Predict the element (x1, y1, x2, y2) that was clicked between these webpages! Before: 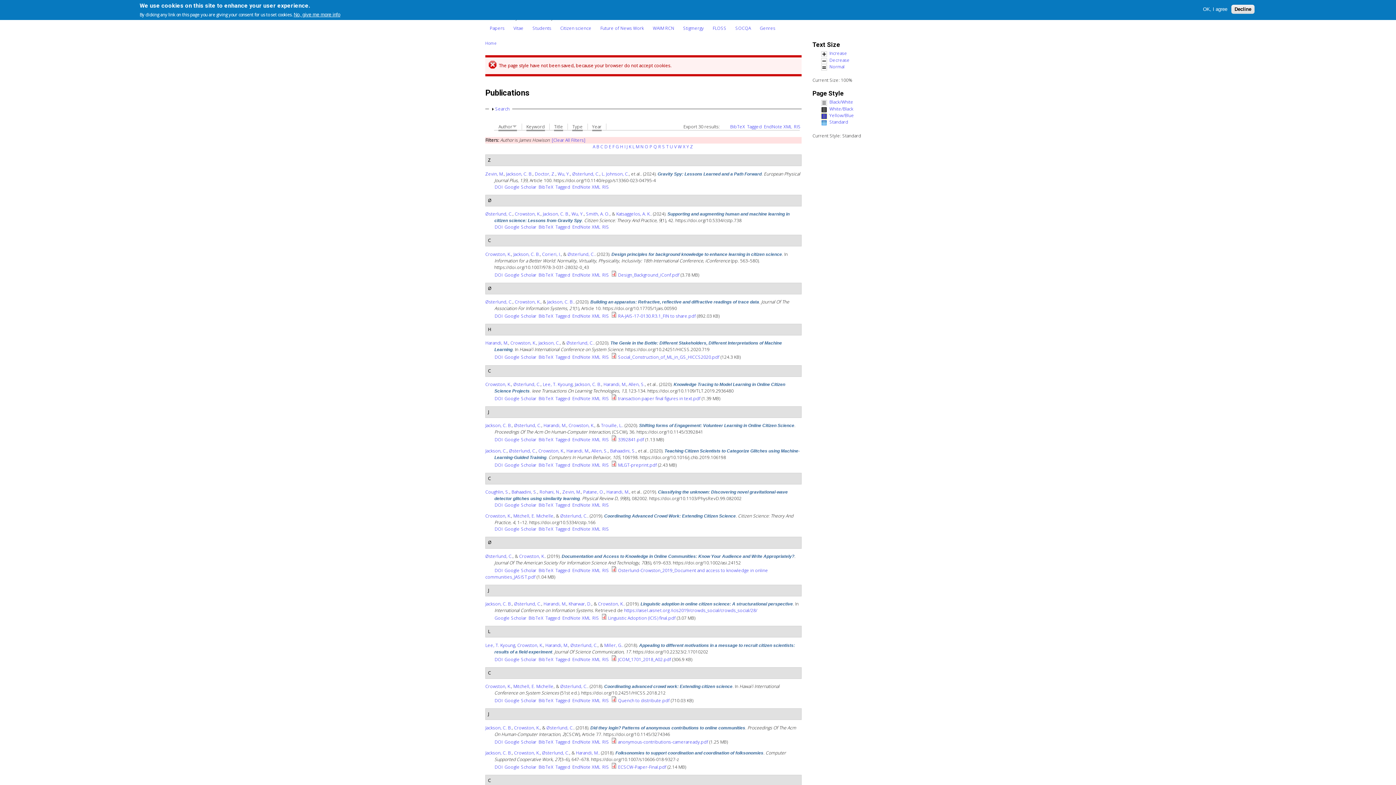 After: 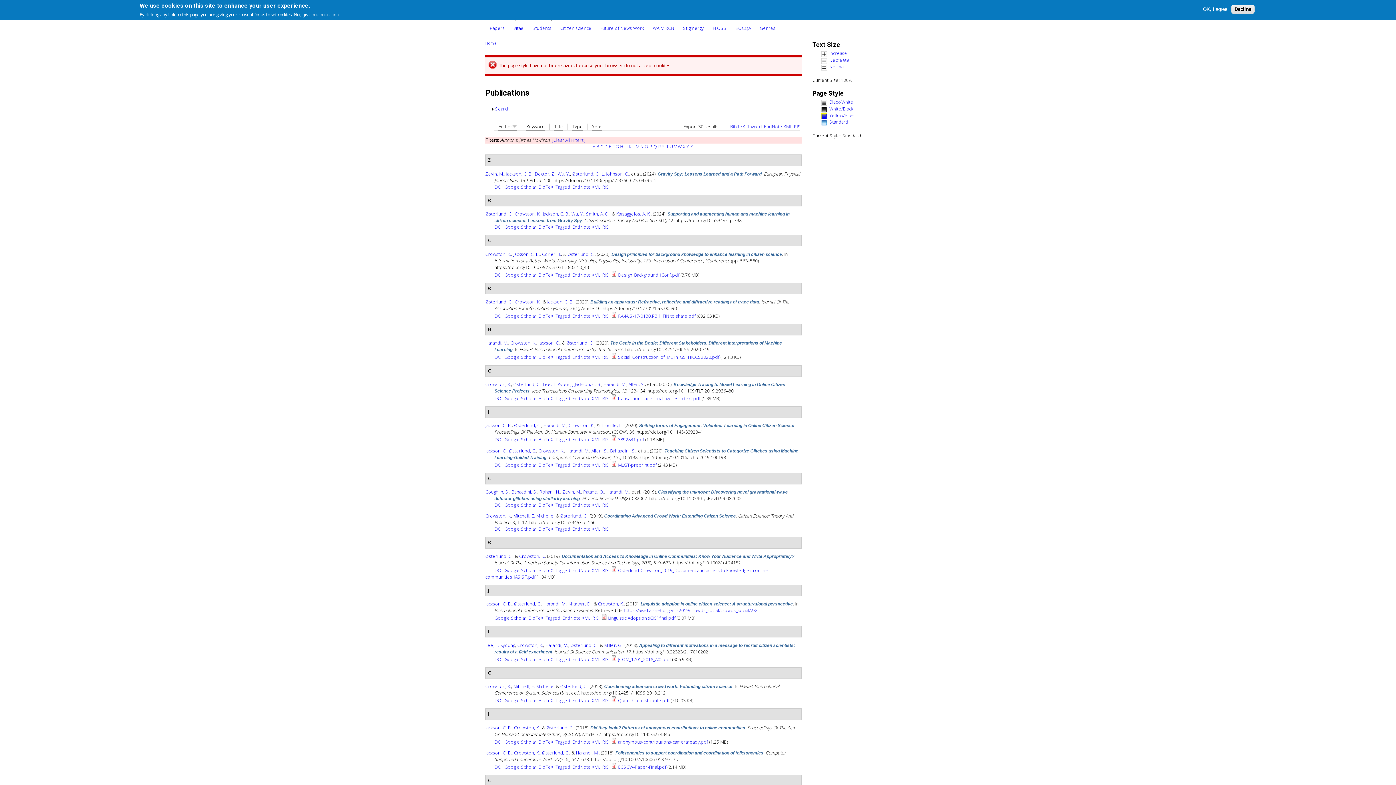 Action: bbox: (562, 489, 581, 495) label: Zevin, M.